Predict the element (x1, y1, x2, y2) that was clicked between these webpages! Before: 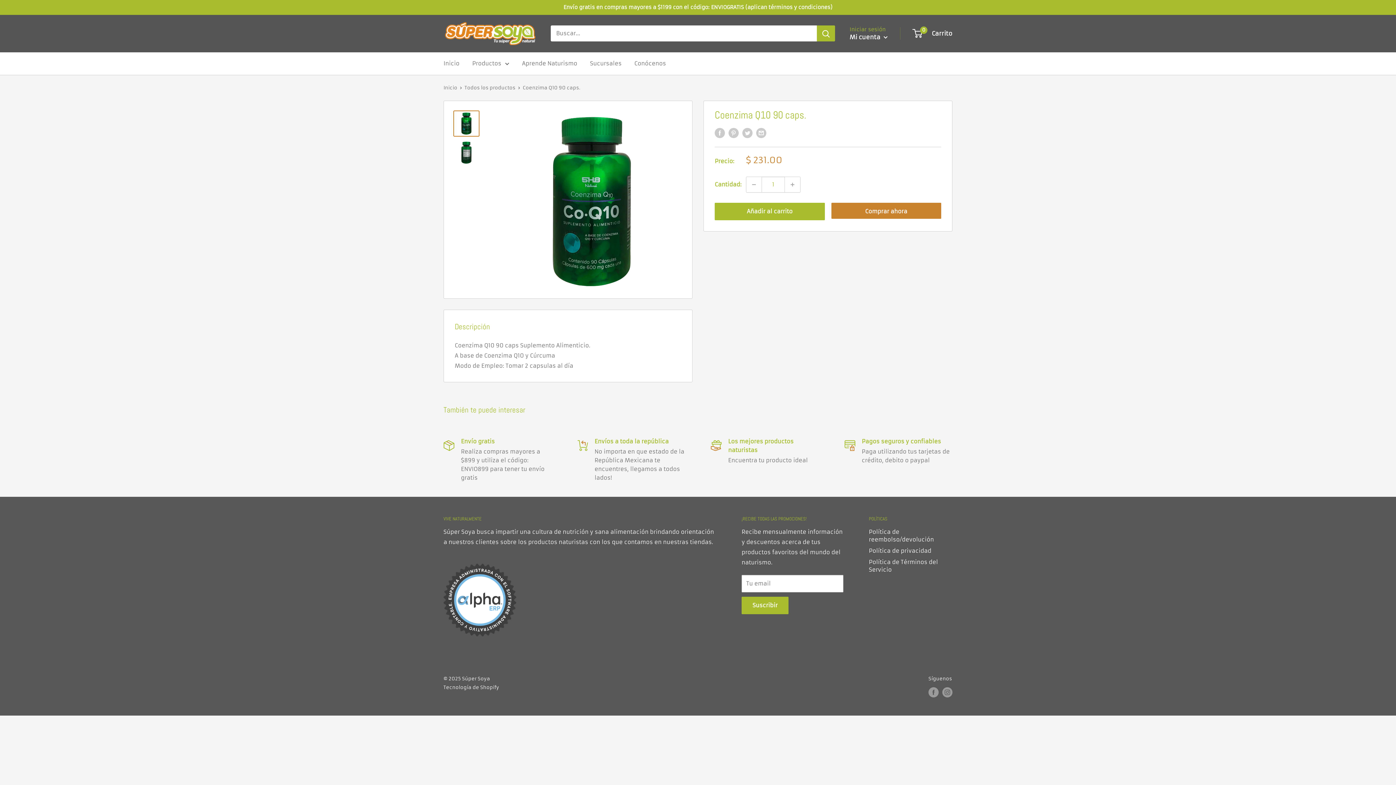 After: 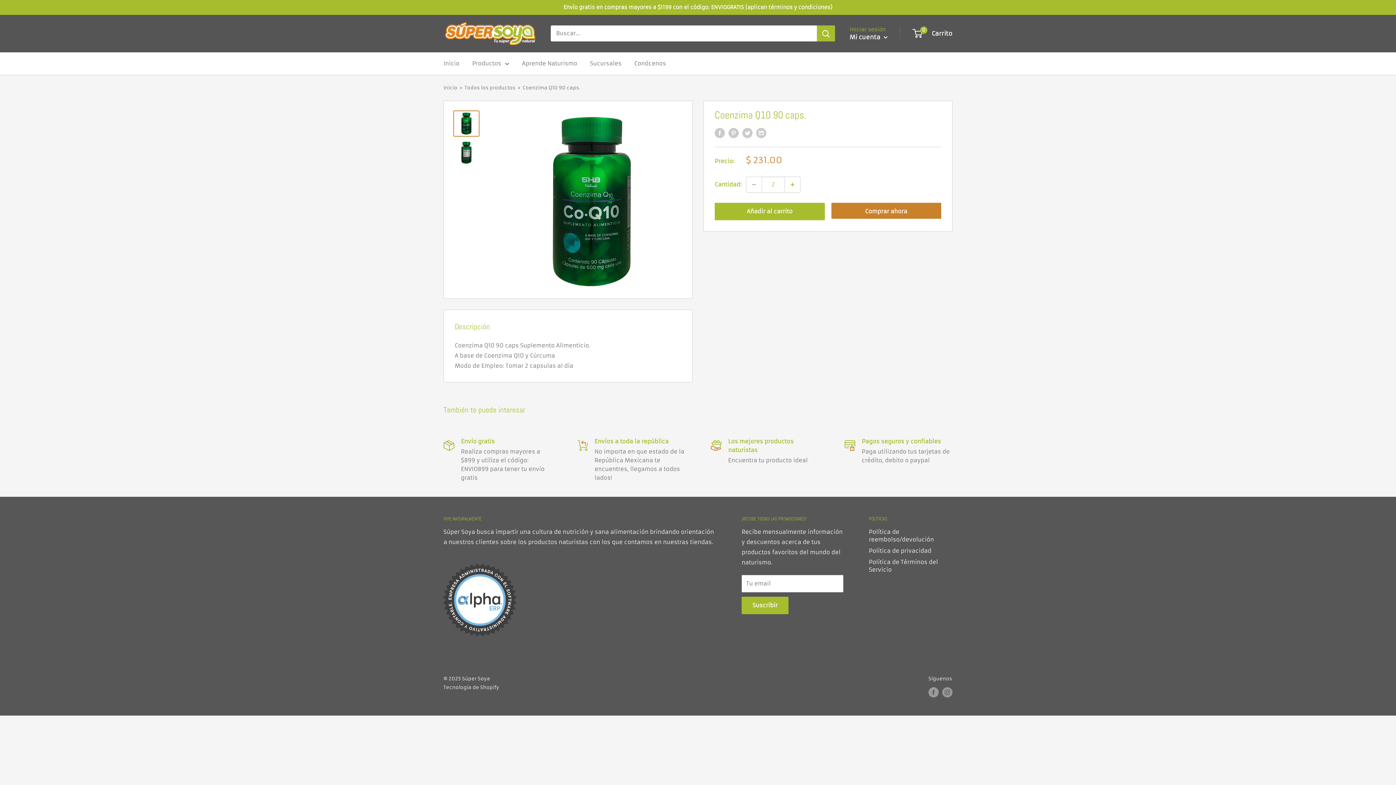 Action: label: Aumentar la cantidad en 1 bbox: (785, 176, 800, 192)